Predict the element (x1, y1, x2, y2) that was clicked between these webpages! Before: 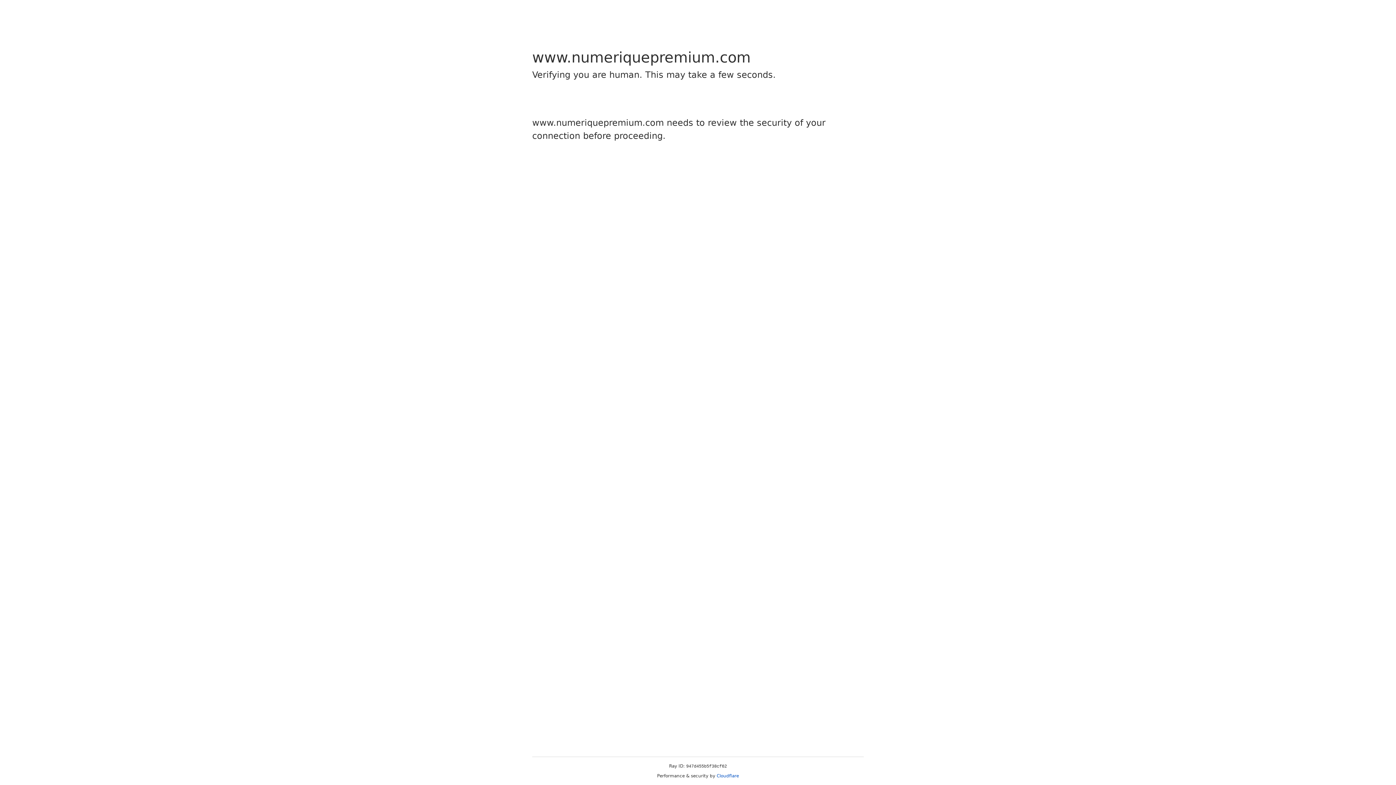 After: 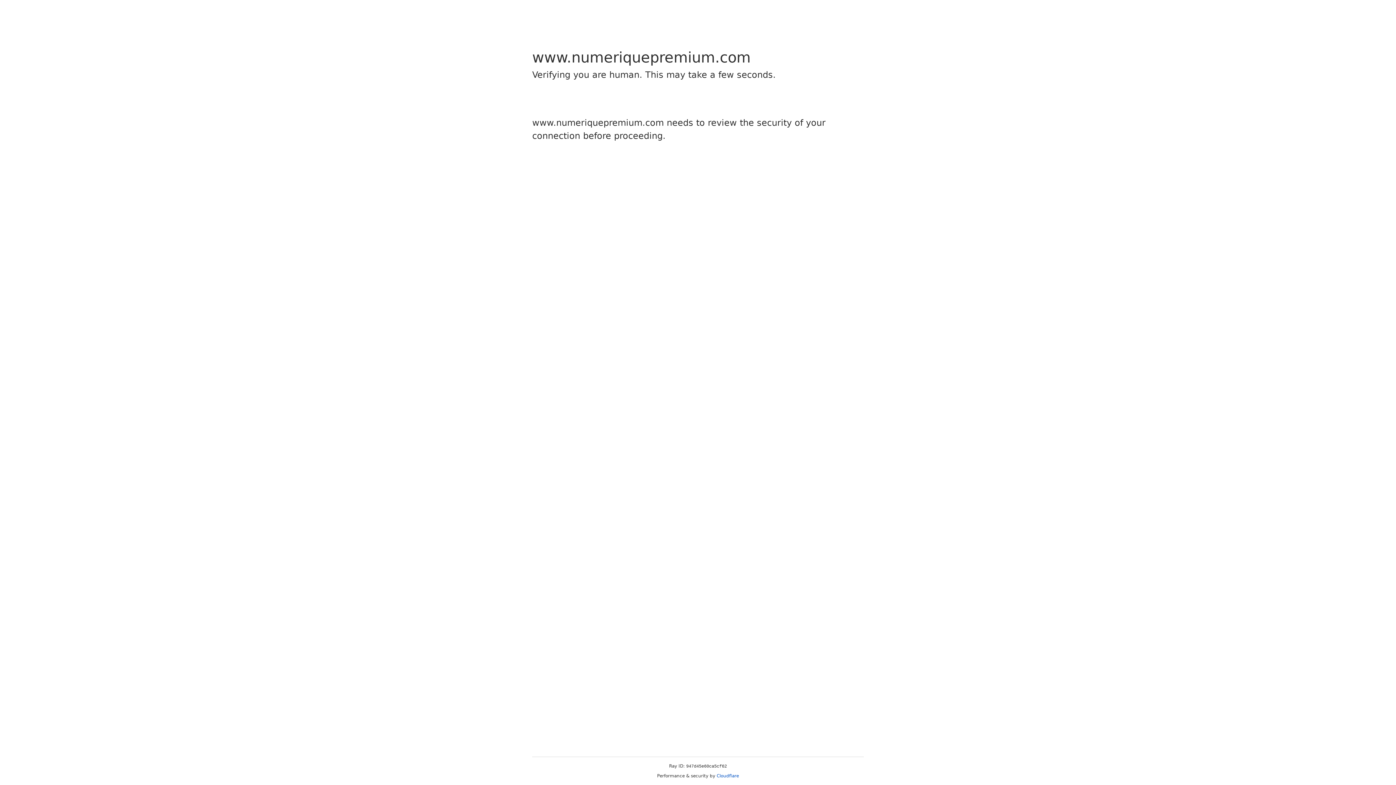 Action: label: Cloudflare bbox: (716, 773, 739, 778)